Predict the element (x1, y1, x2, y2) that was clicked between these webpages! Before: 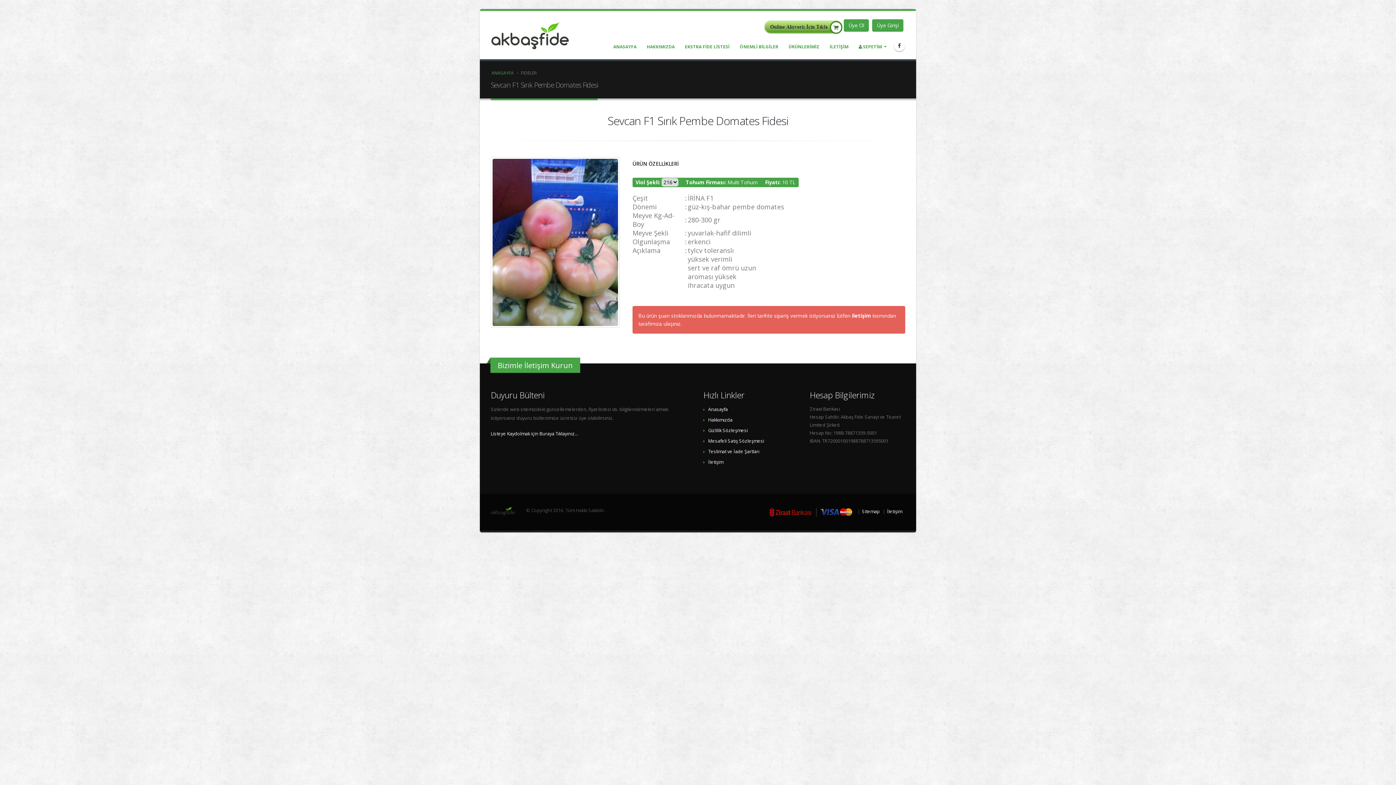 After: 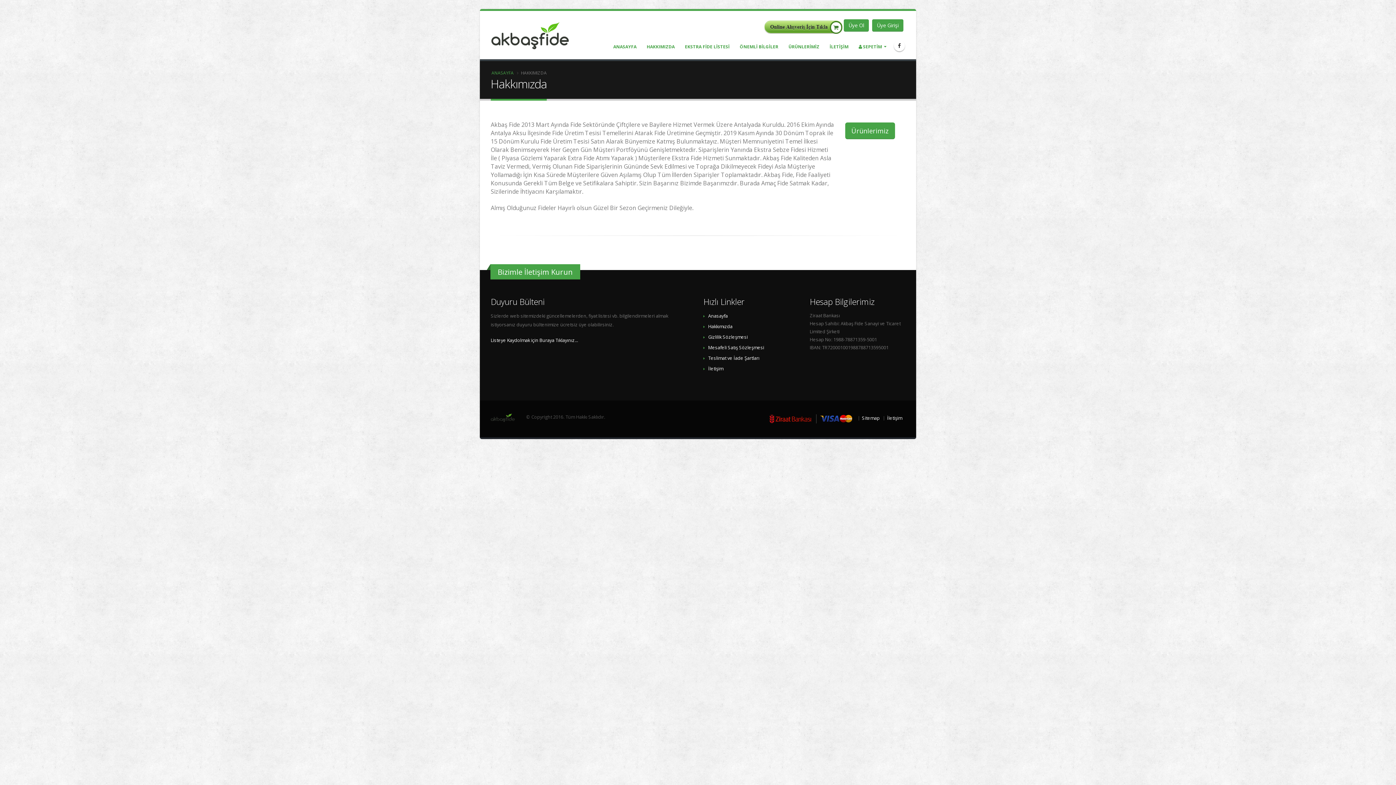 Action: label: Hakkımızda bbox: (708, 417, 732, 423)